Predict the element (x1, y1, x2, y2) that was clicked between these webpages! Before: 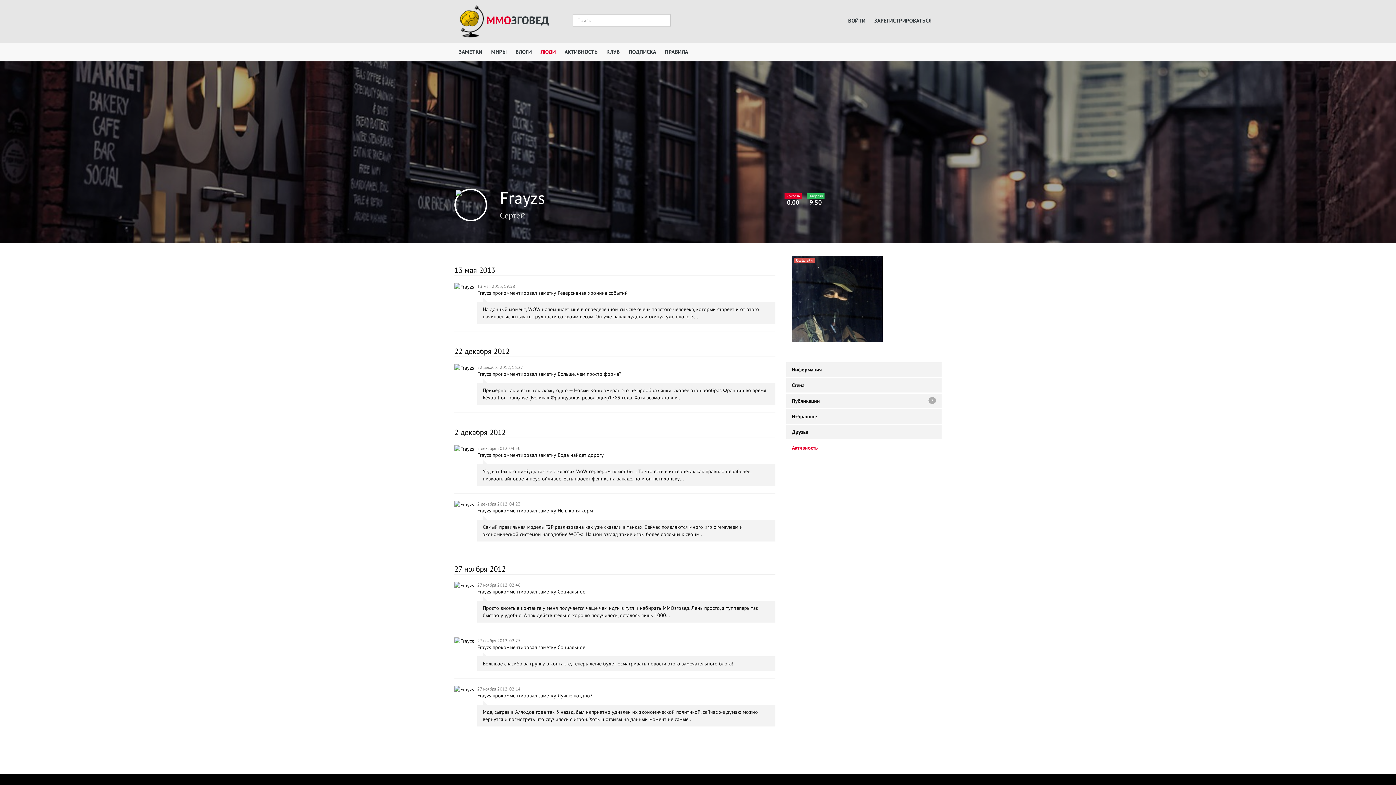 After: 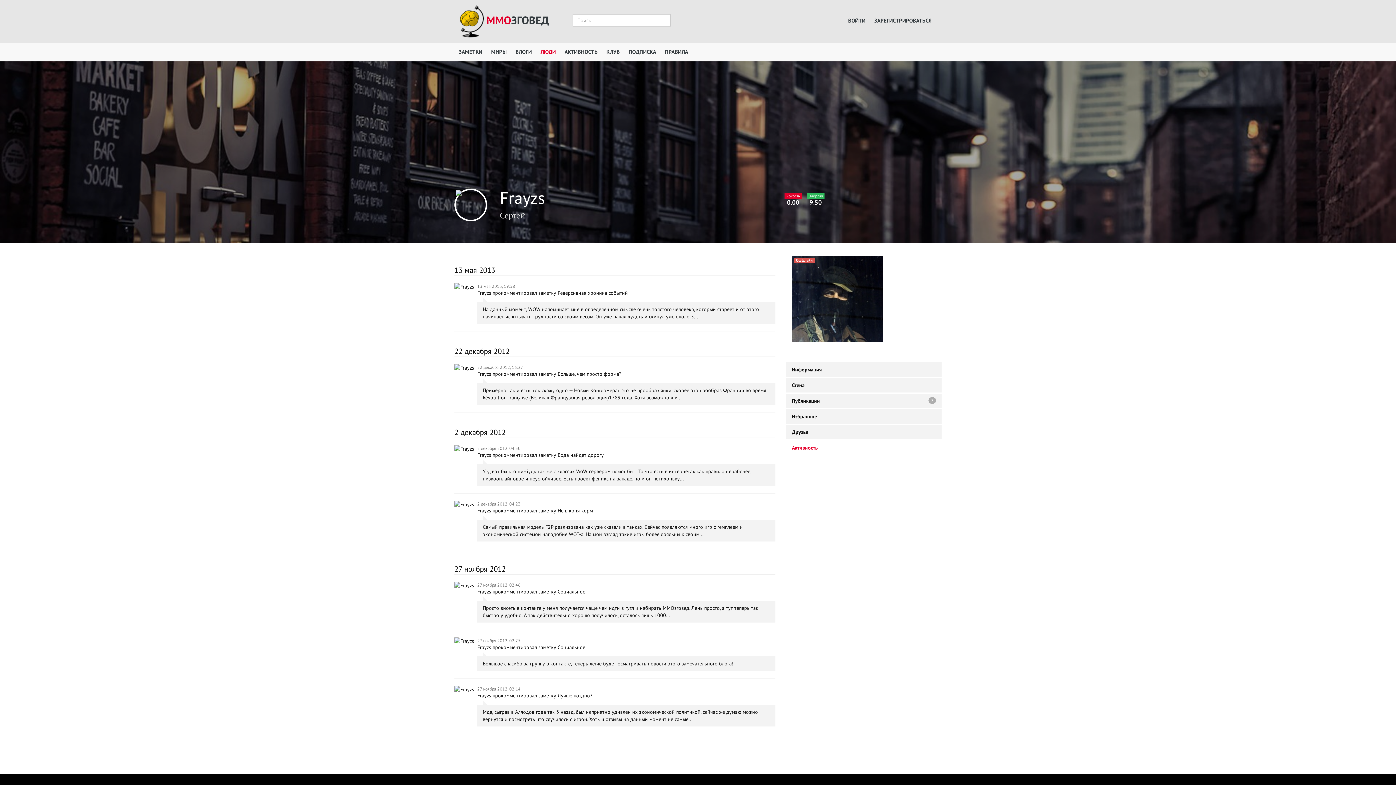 Action: label: Активность bbox: (786, 440, 941, 455)